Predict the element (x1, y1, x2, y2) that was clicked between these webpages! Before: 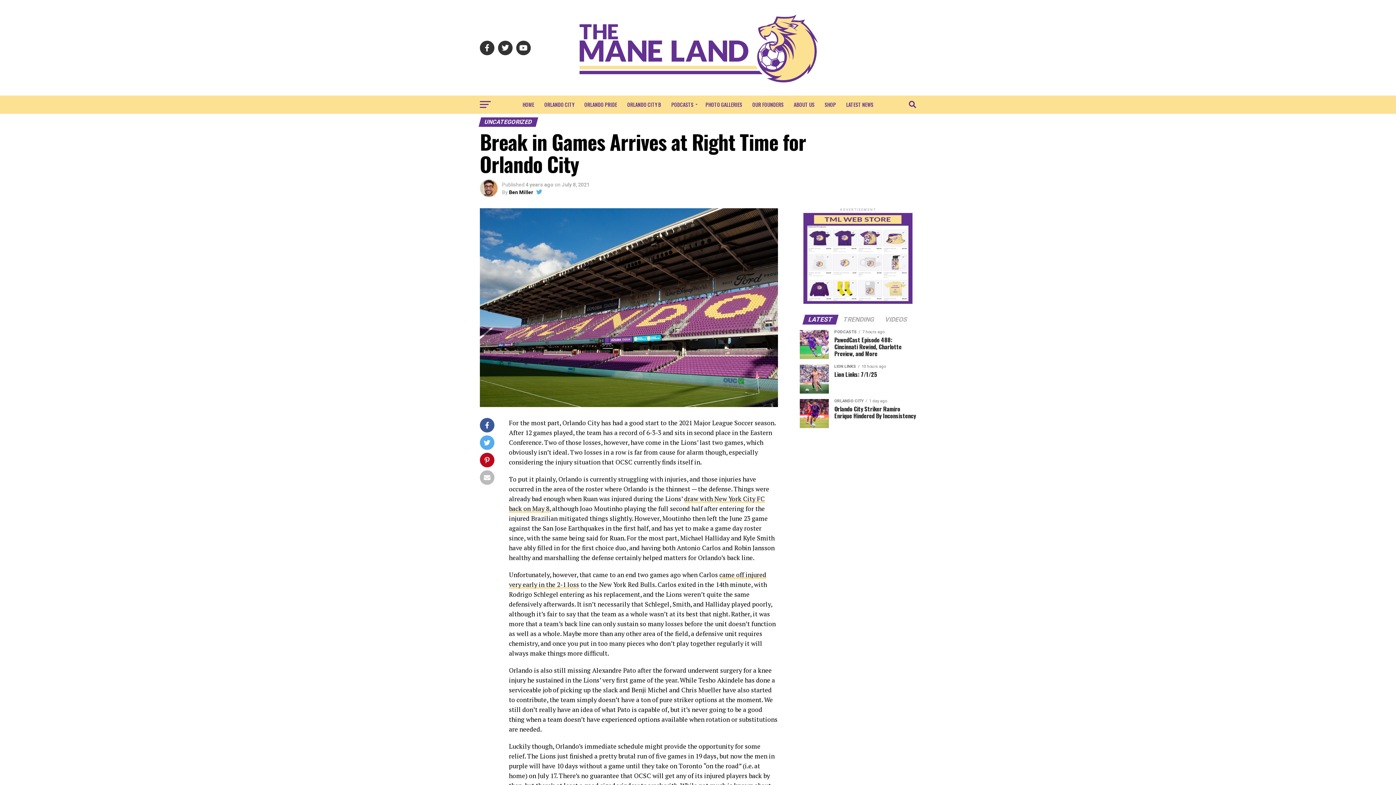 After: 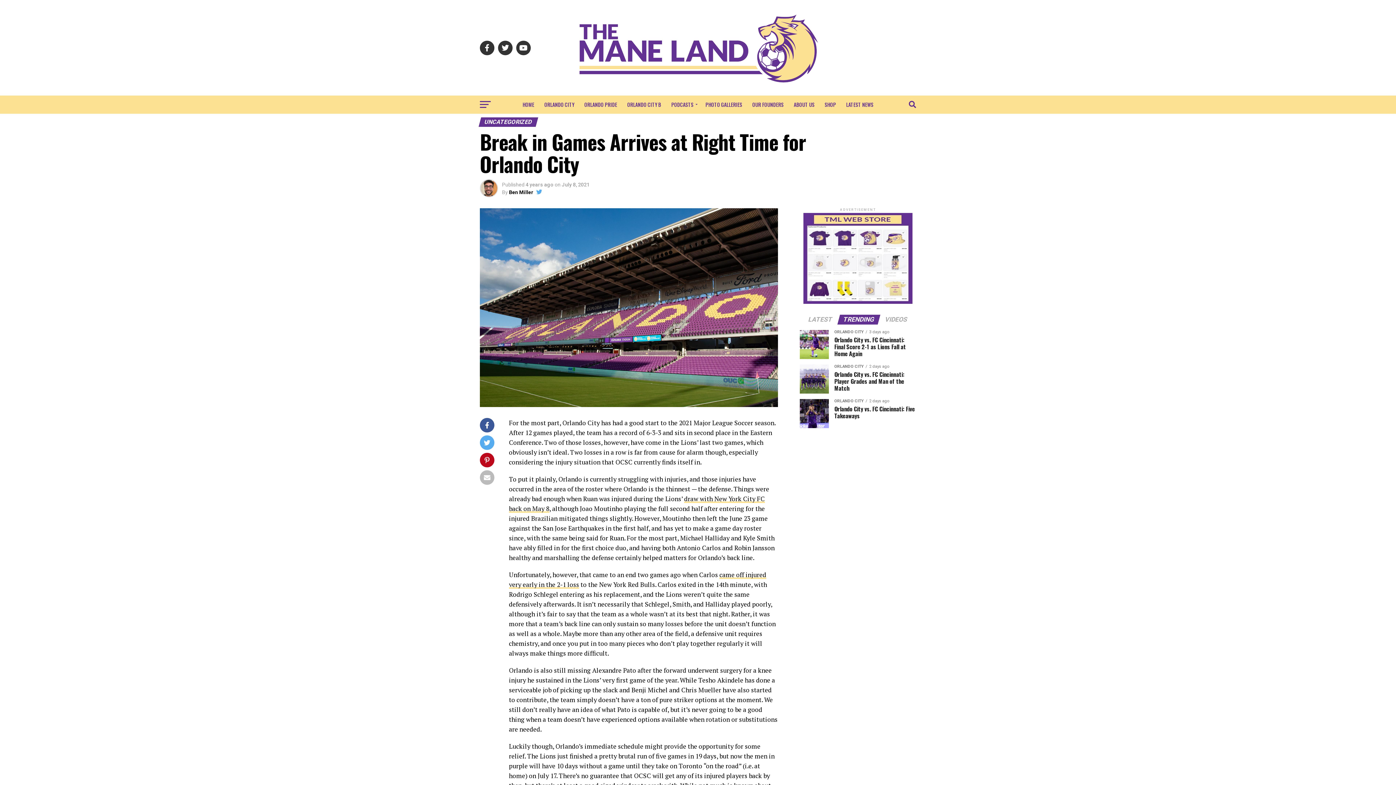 Action: label: TRENDING bbox: (838, 317, 879, 323)